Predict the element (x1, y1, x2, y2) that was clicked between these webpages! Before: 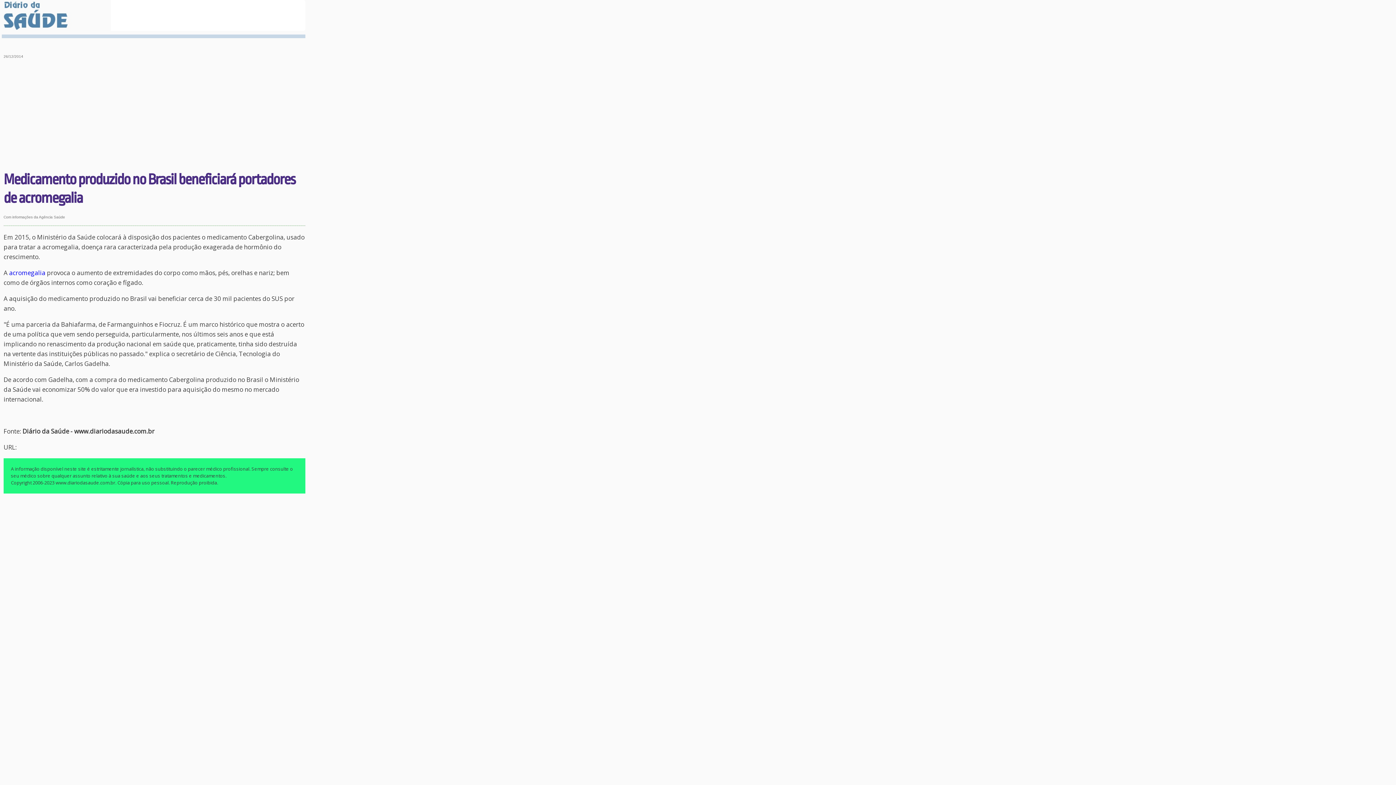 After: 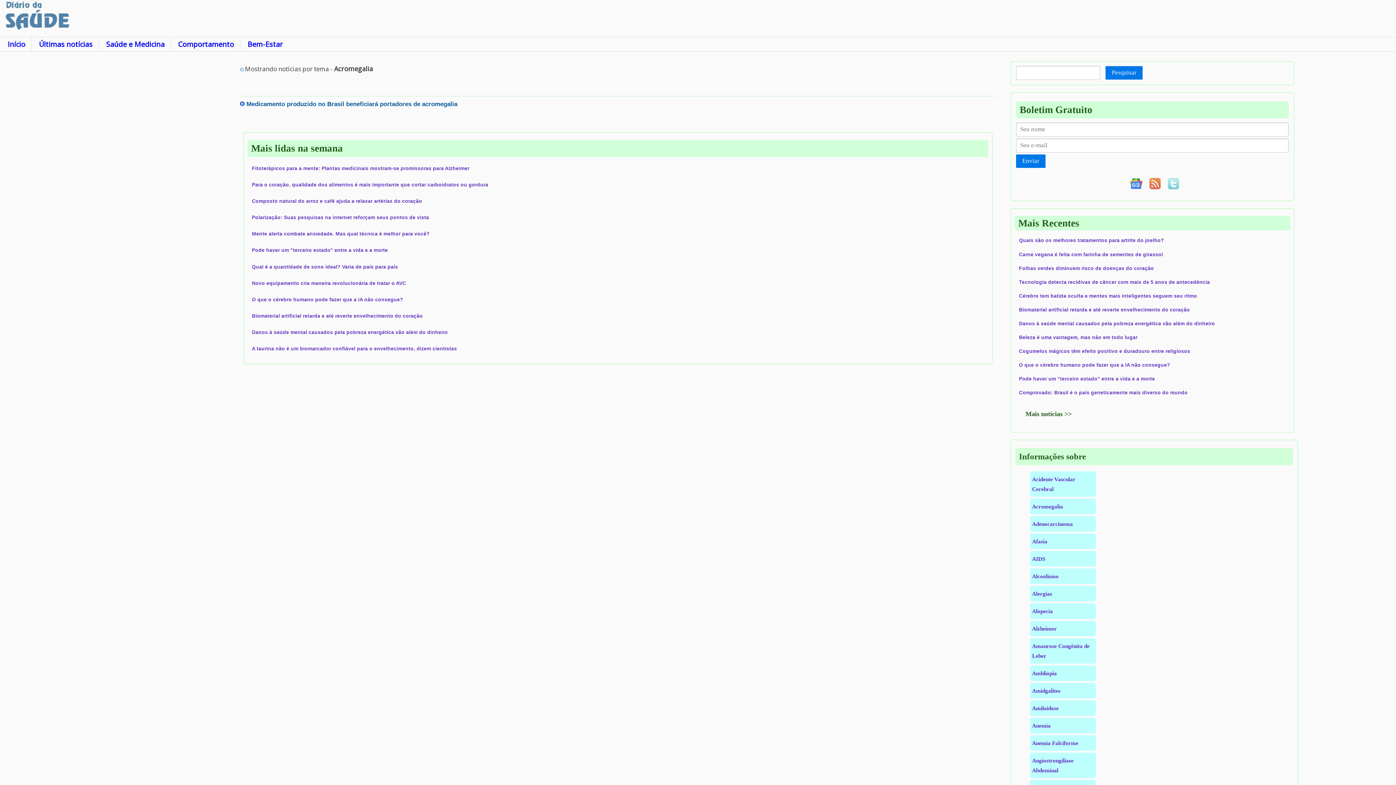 Action: bbox: (9, 268, 45, 276) label: acromegalia